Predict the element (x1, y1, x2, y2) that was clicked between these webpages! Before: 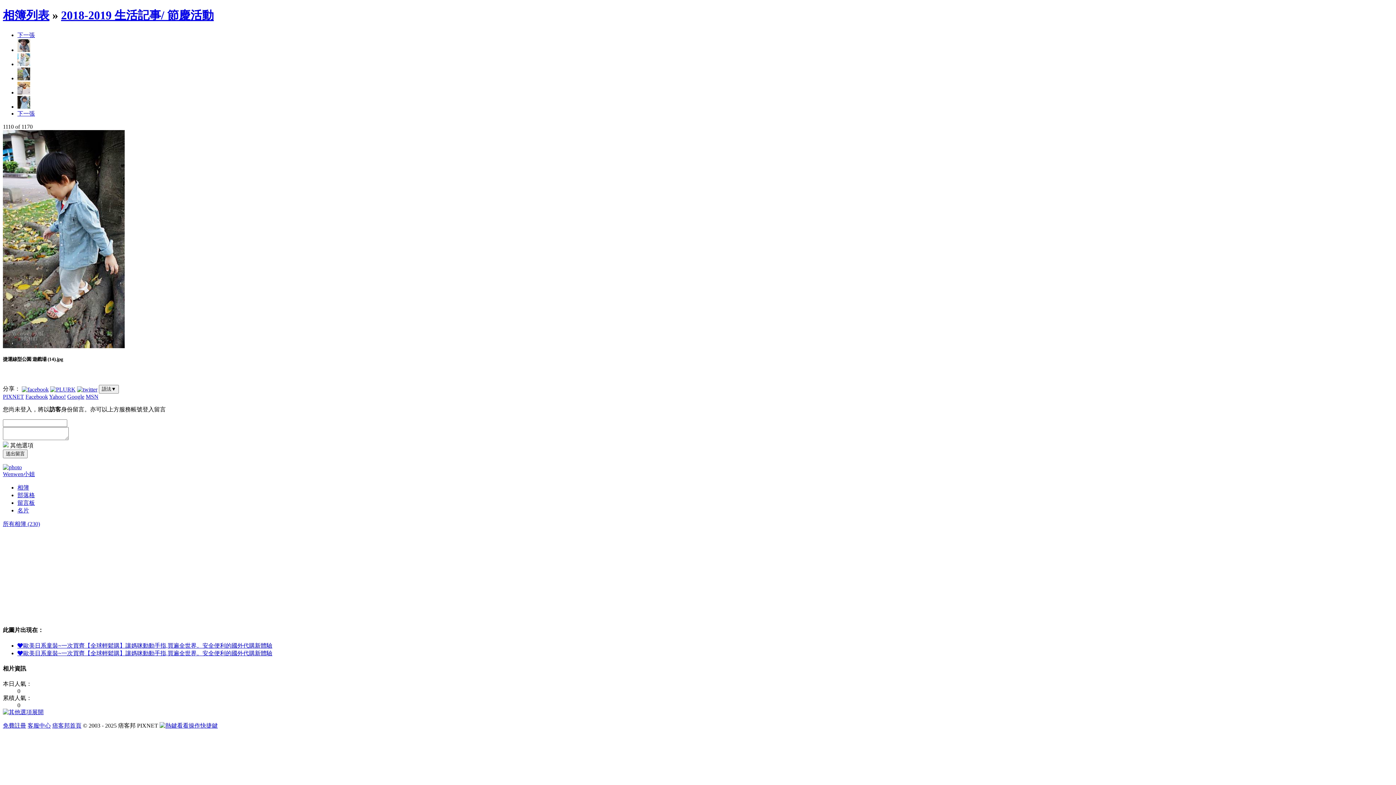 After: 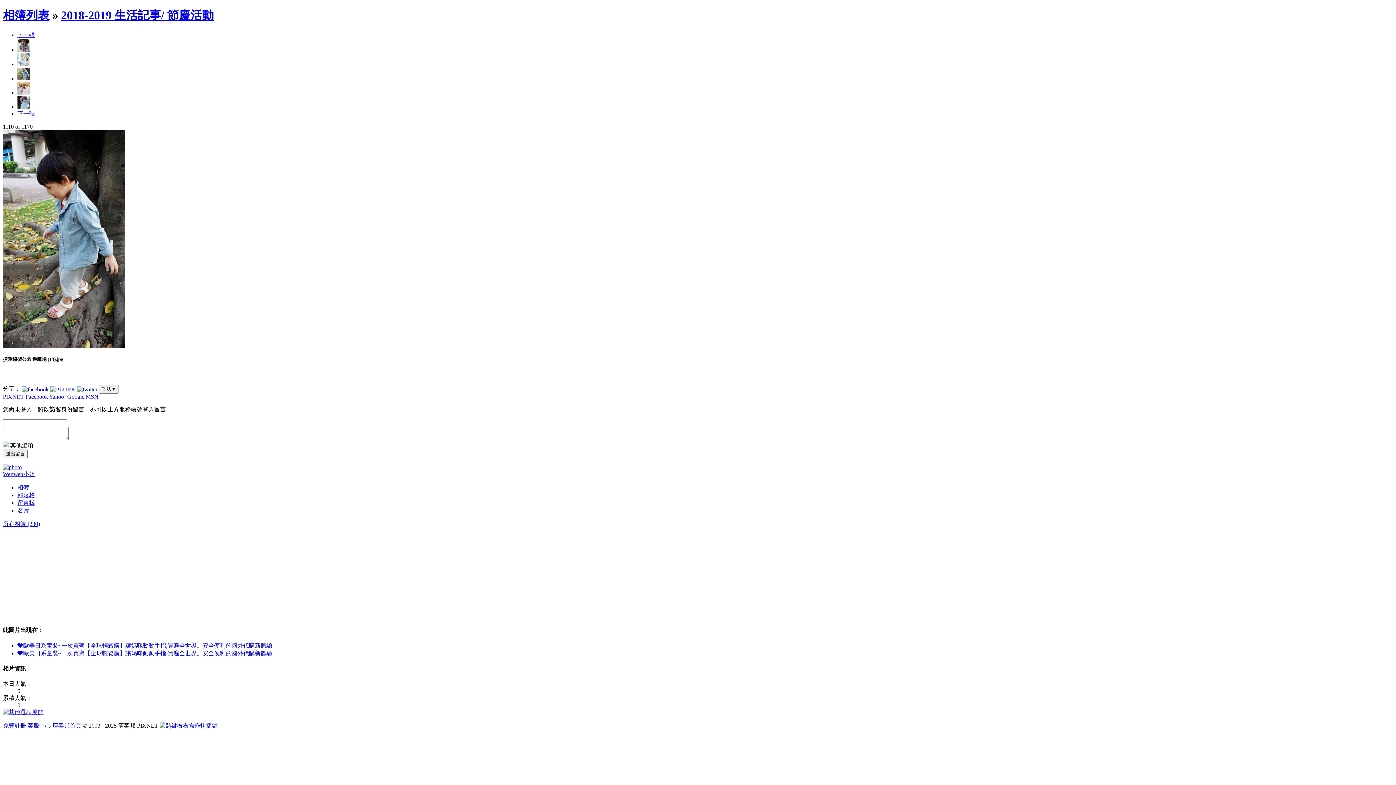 Action: bbox: (17, 75, 30, 81)